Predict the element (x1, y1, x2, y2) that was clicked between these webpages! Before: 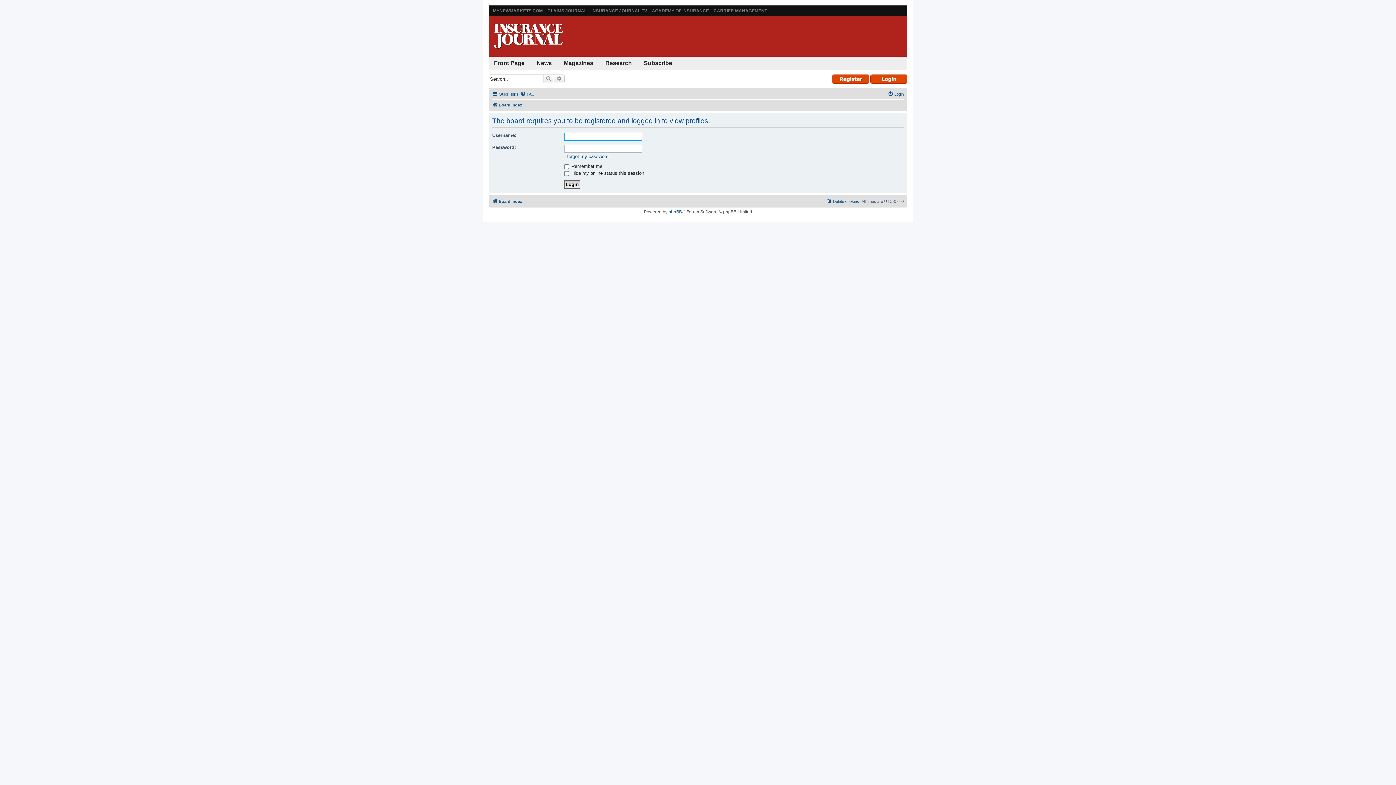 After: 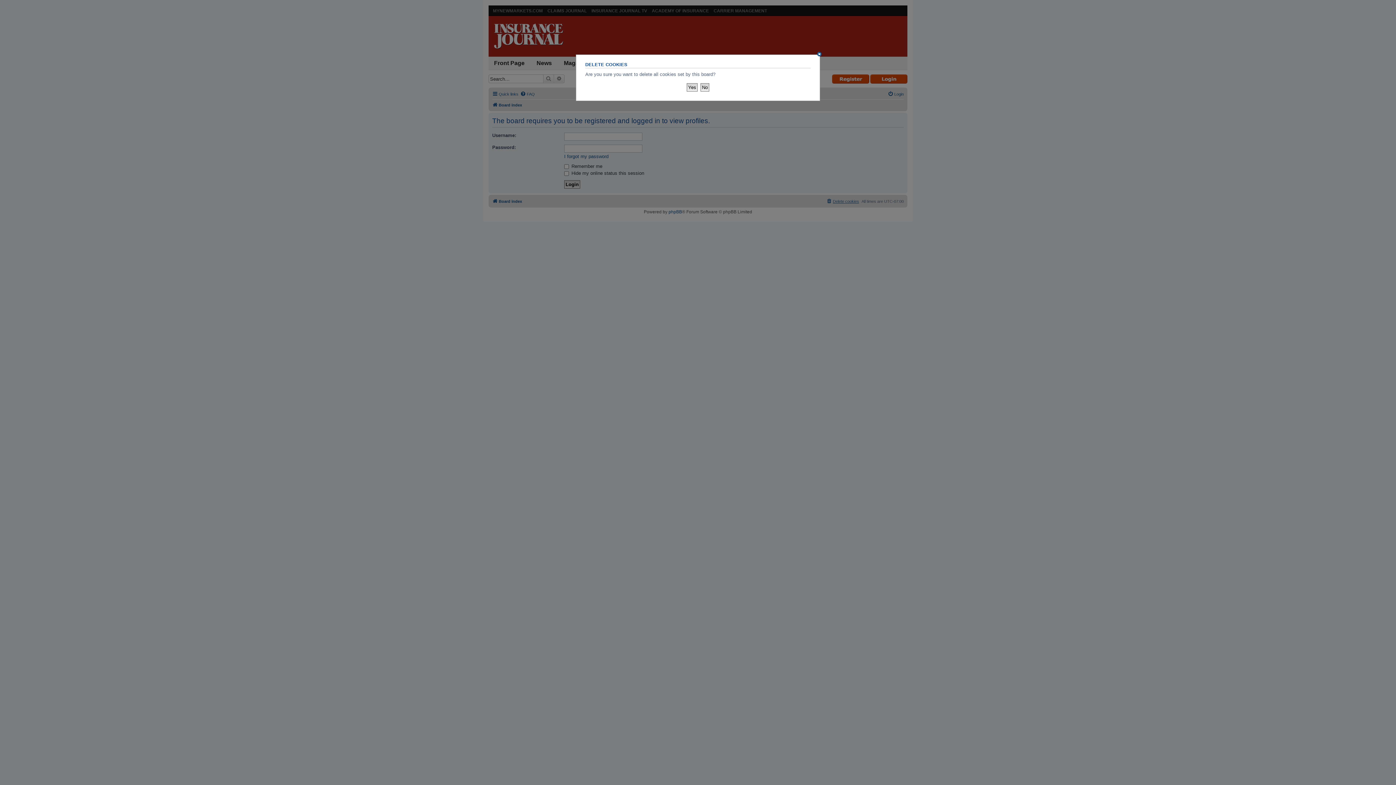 Action: bbox: (826, 197, 859, 205) label: Delete cookies